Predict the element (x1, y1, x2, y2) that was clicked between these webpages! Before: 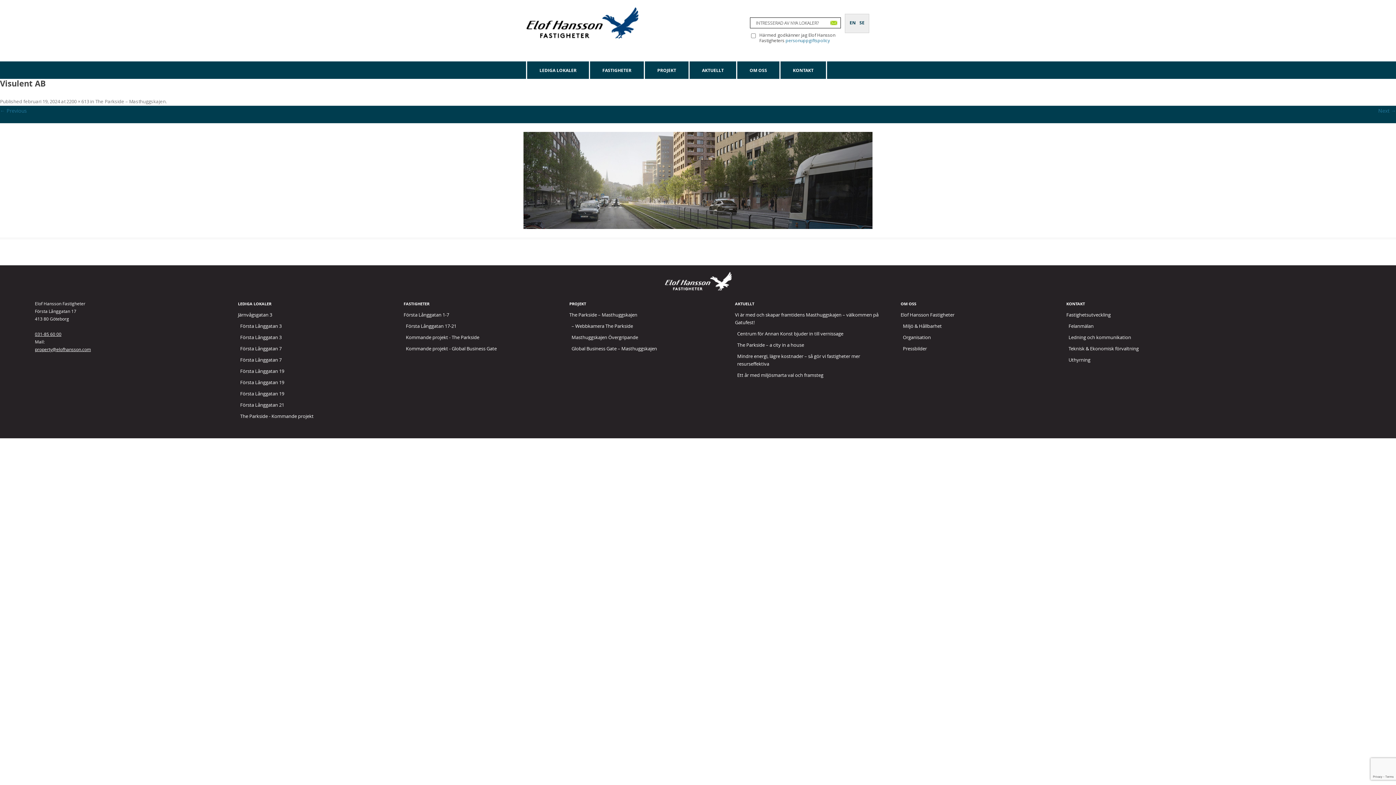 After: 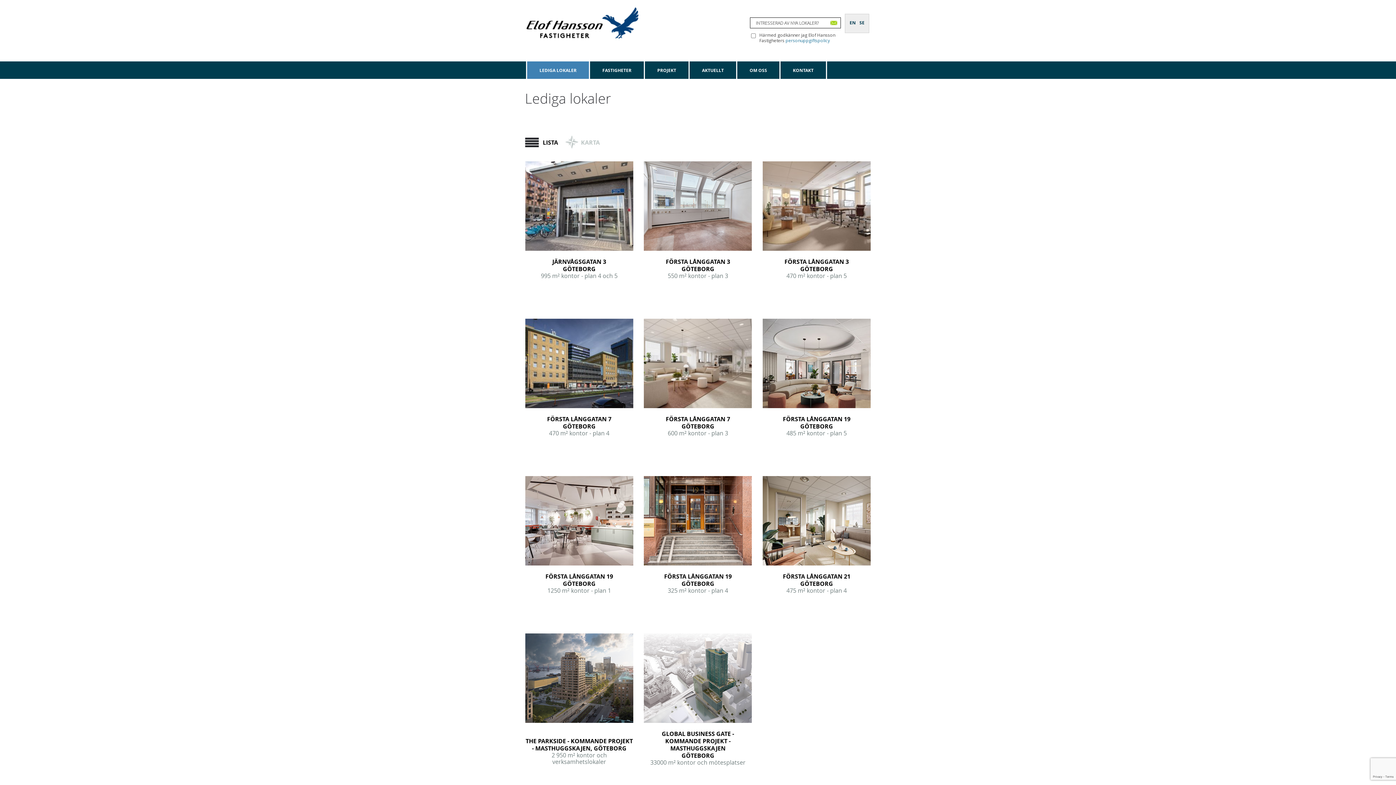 Action: label: LEDIGA LOKALER bbox: (527, 61, 589, 78)